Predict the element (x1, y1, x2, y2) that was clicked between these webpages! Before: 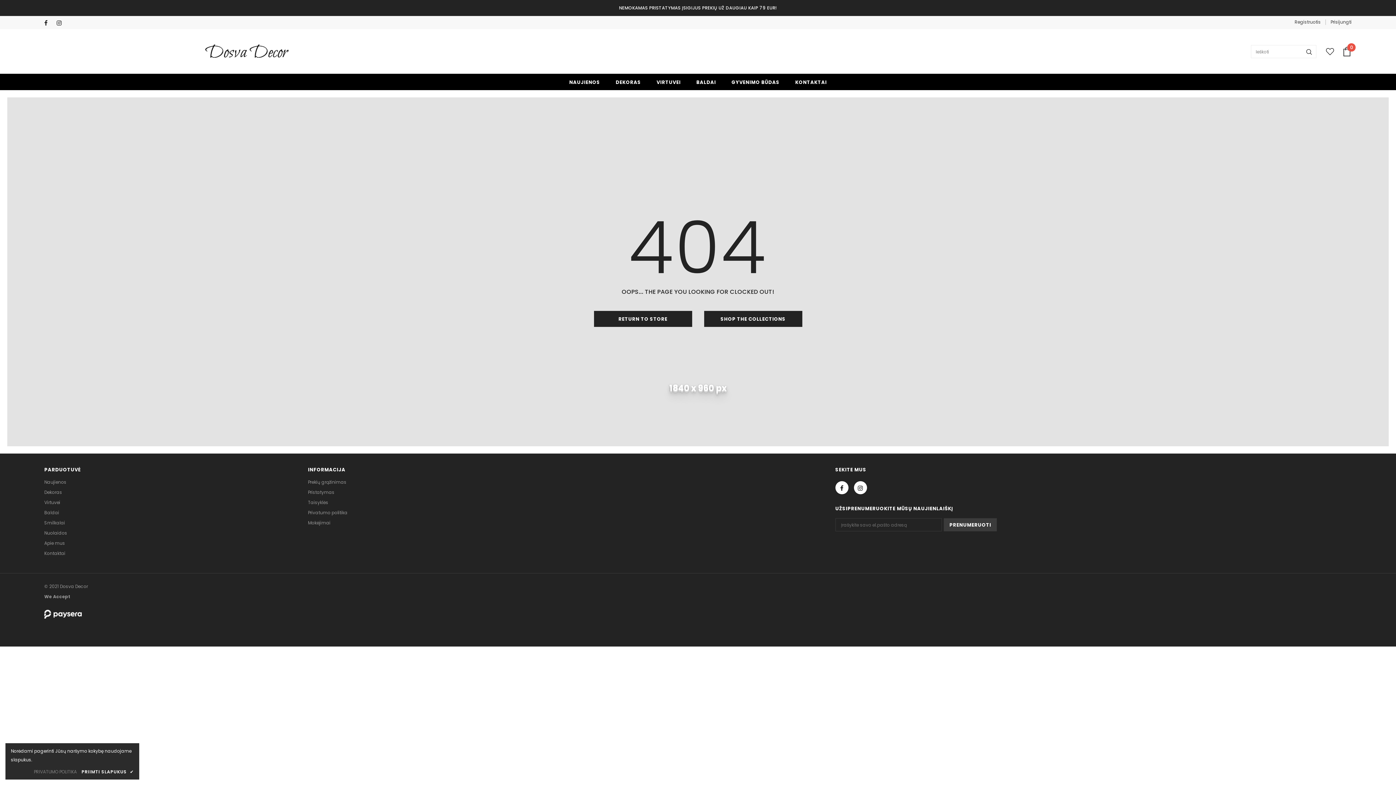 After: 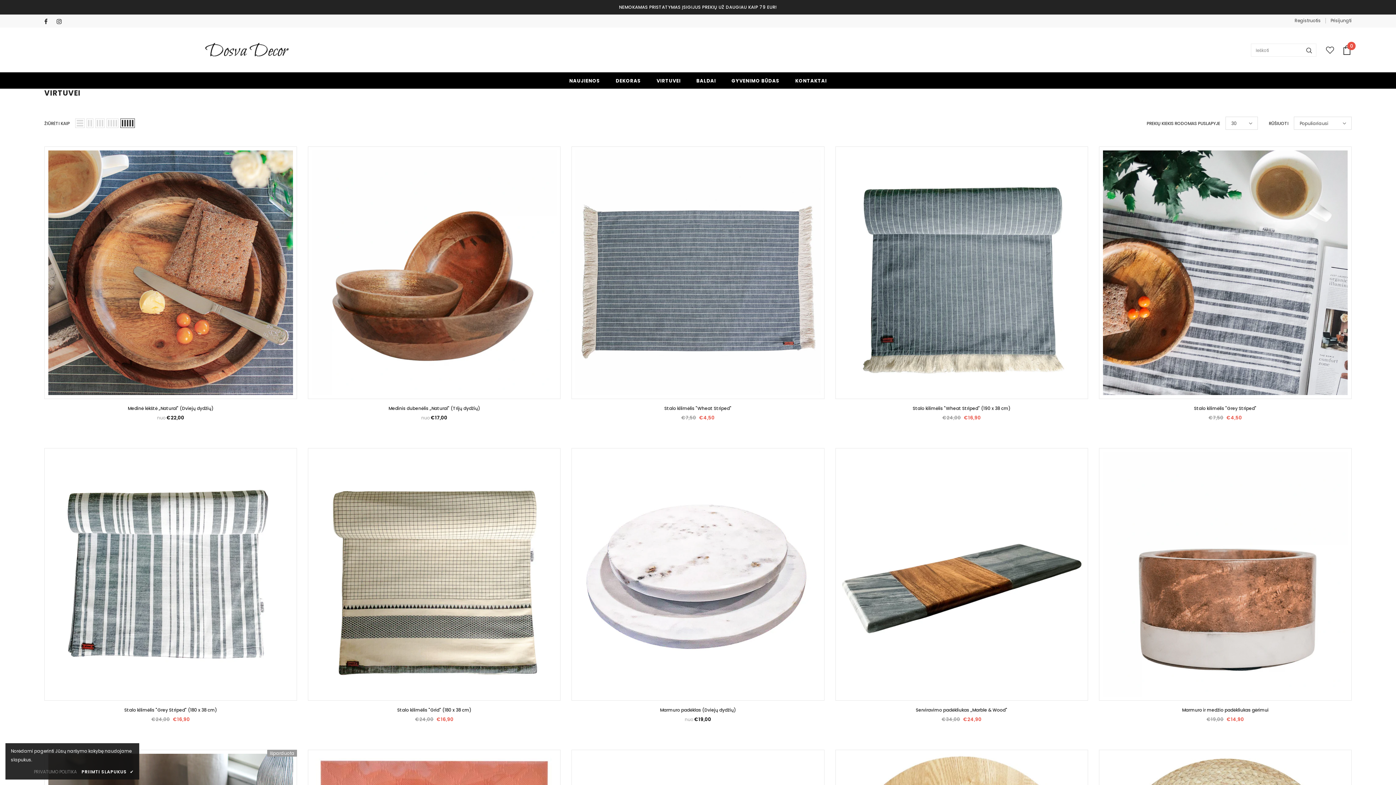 Action: label: Virtuvei bbox: (44, 497, 60, 507)